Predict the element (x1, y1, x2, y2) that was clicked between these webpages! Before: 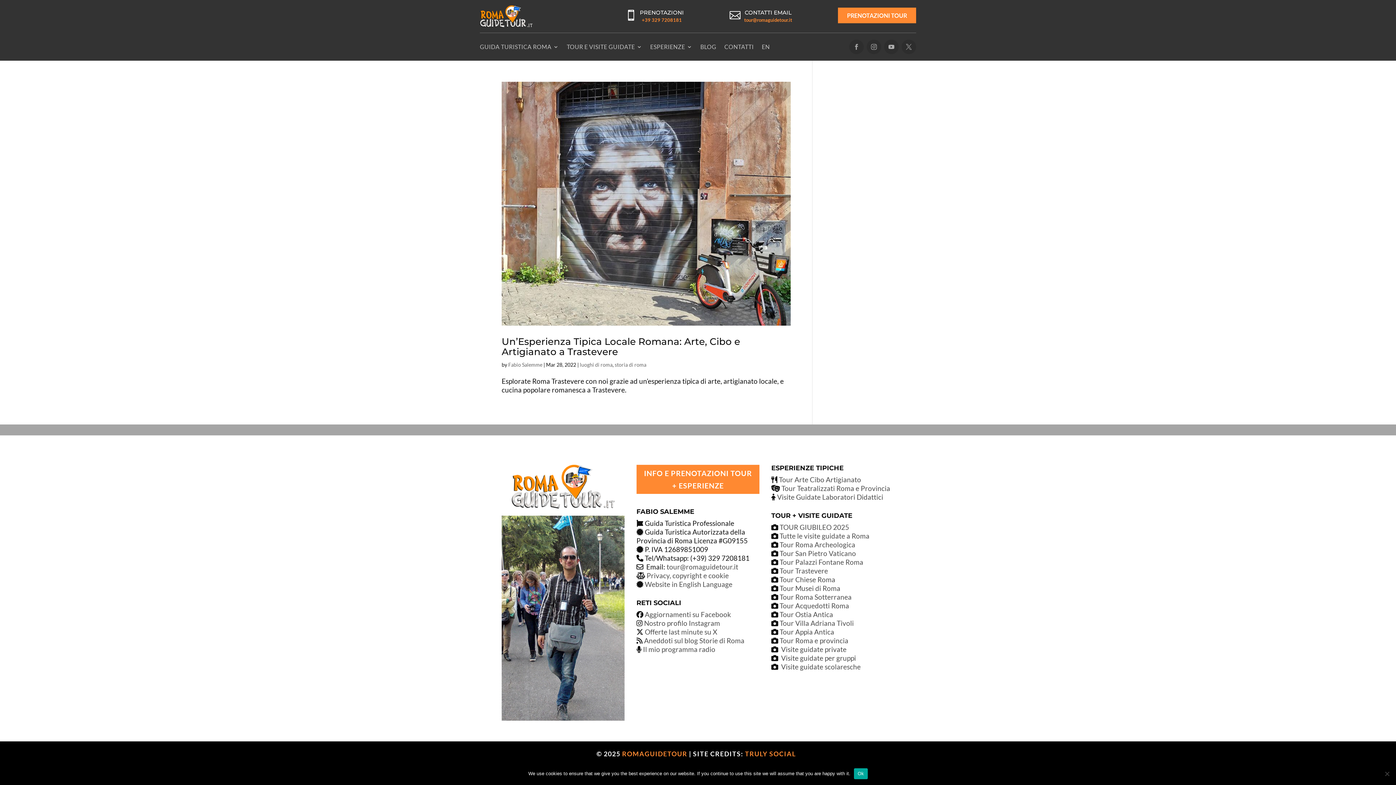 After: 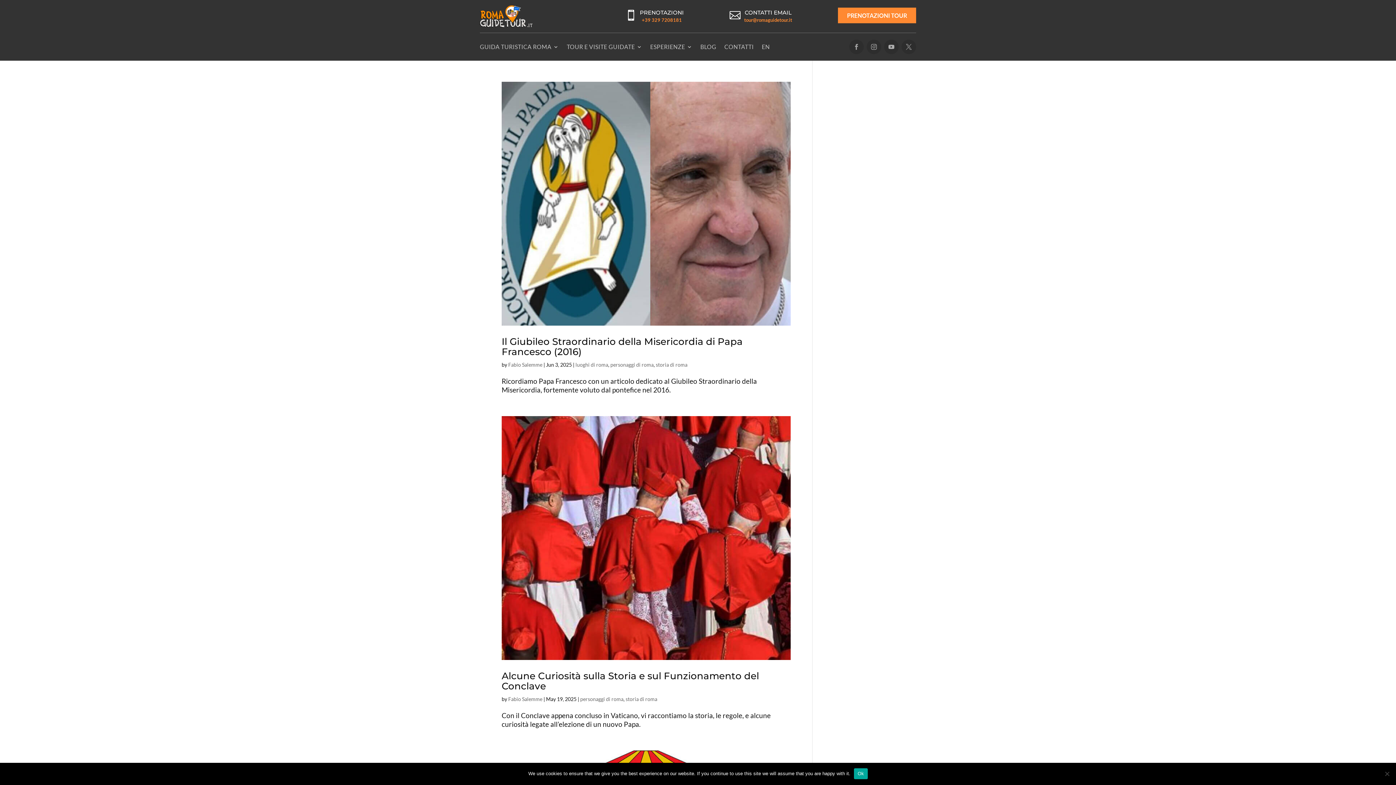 Action: bbox: (508, 361, 542, 367) label: Fabio Salemme